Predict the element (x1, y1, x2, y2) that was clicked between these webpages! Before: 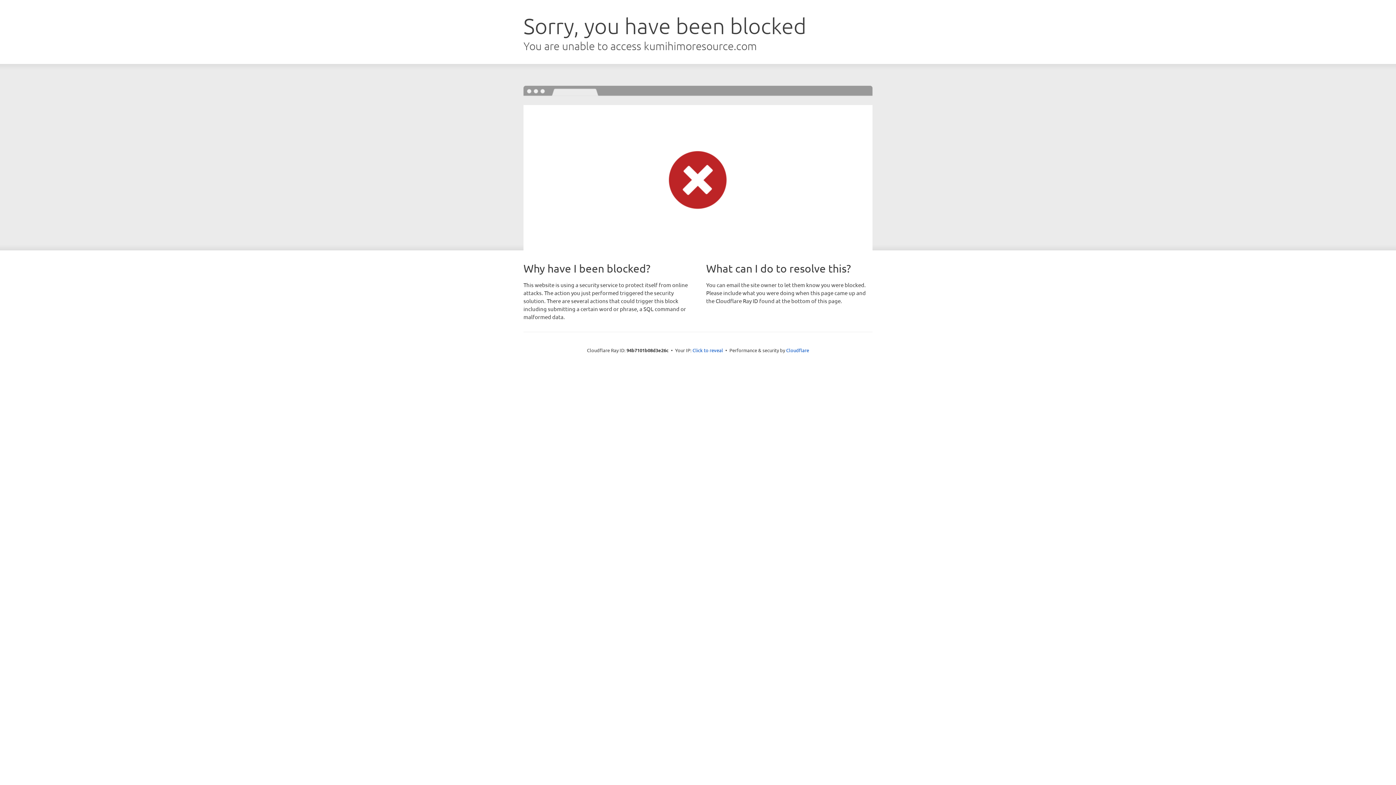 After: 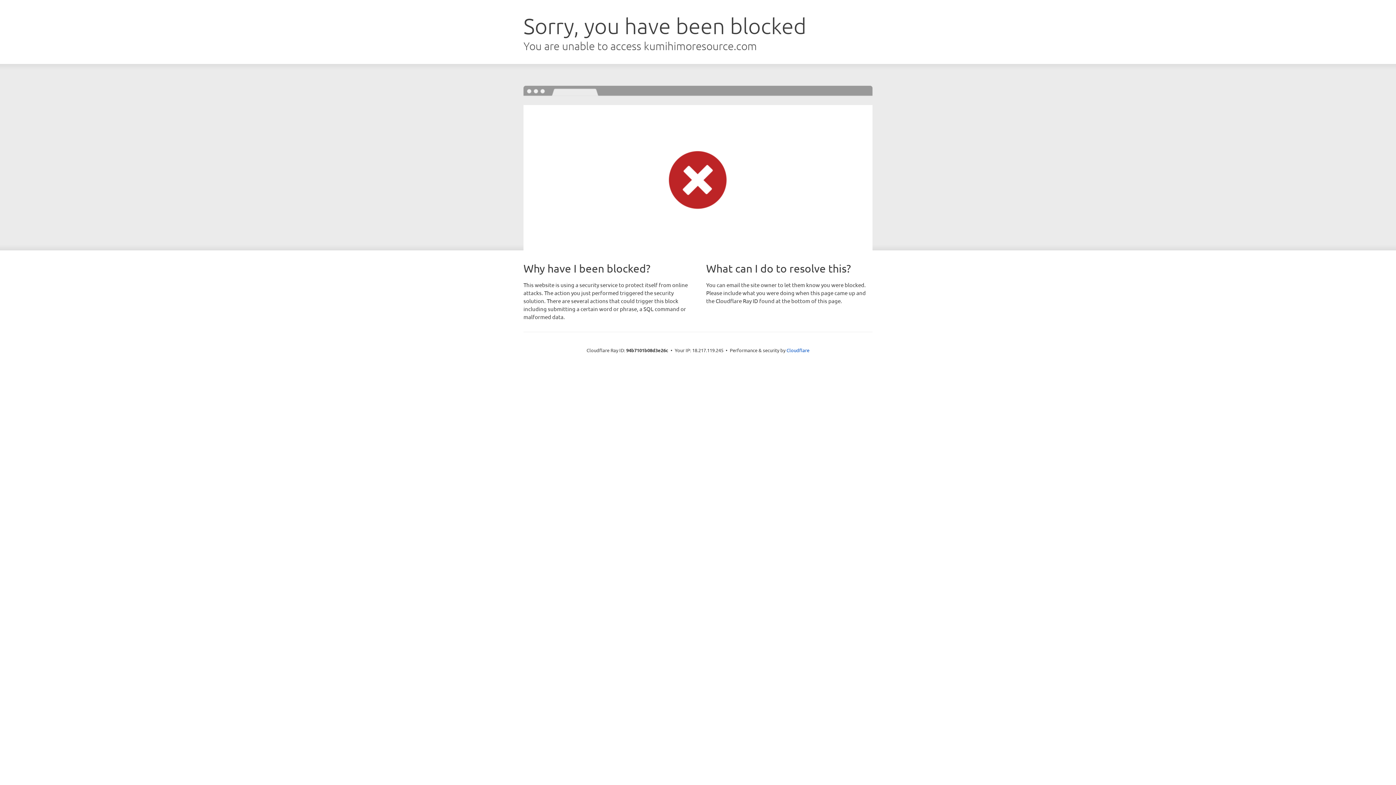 Action: bbox: (692, 346, 723, 353) label: Click to reveal